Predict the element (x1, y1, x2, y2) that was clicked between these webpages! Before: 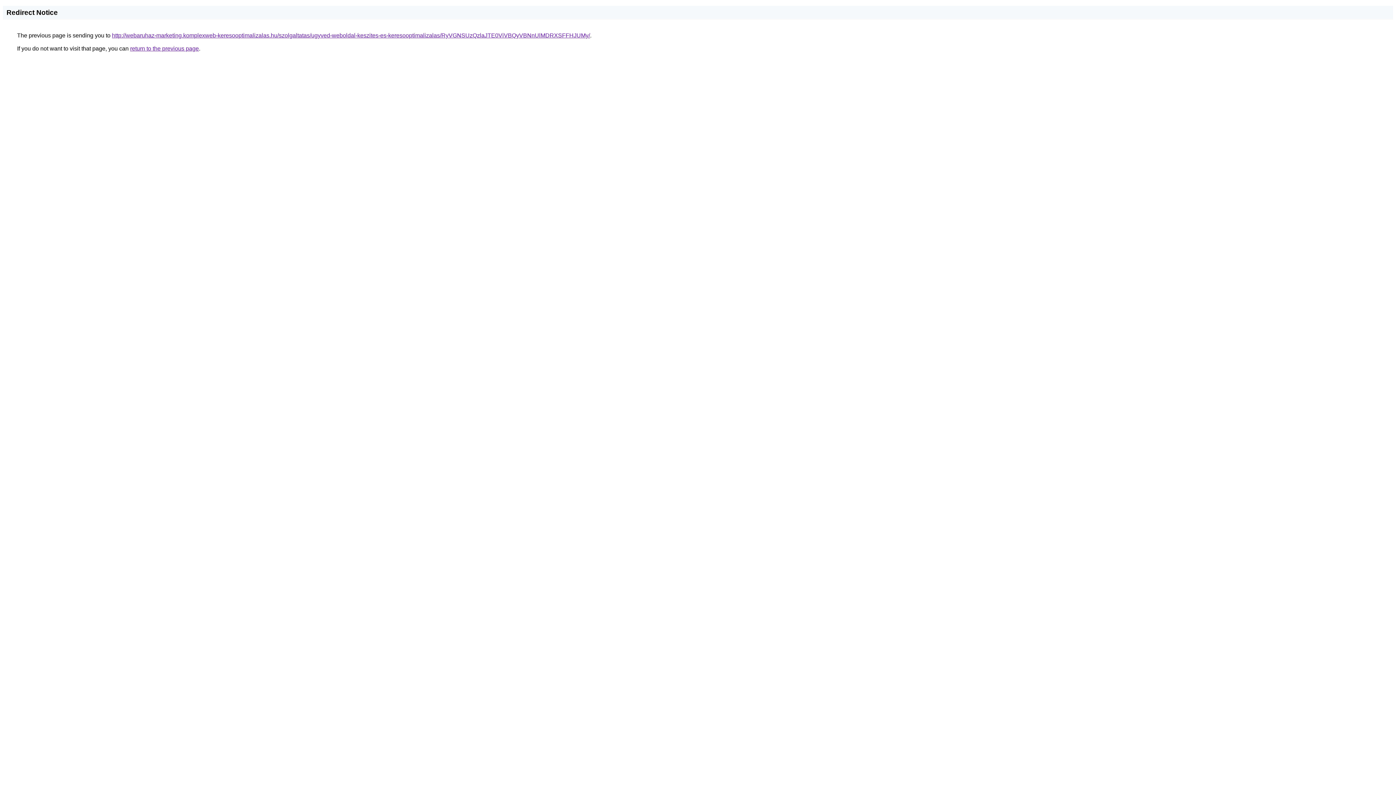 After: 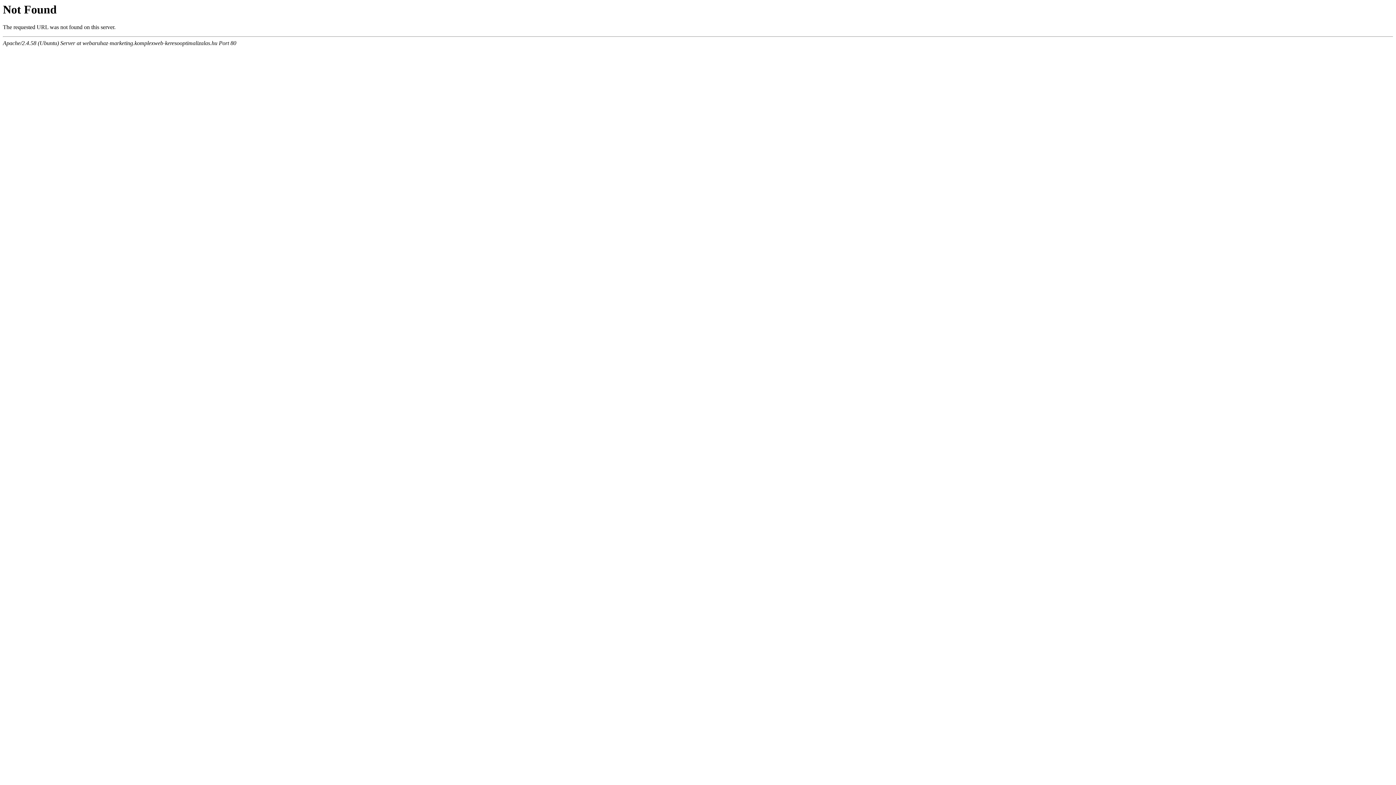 Action: bbox: (112, 32, 590, 38) label: http://webaruhaz-marketing.komplexweb-keresooptimalizalas.hu/szolgaltatas/ugyved-weboldal-keszites-es-keresooptimalizalas/RyVGNSUzQzlaJTE0ViVBQyVBNnUlMDRXSFFHJUMy/